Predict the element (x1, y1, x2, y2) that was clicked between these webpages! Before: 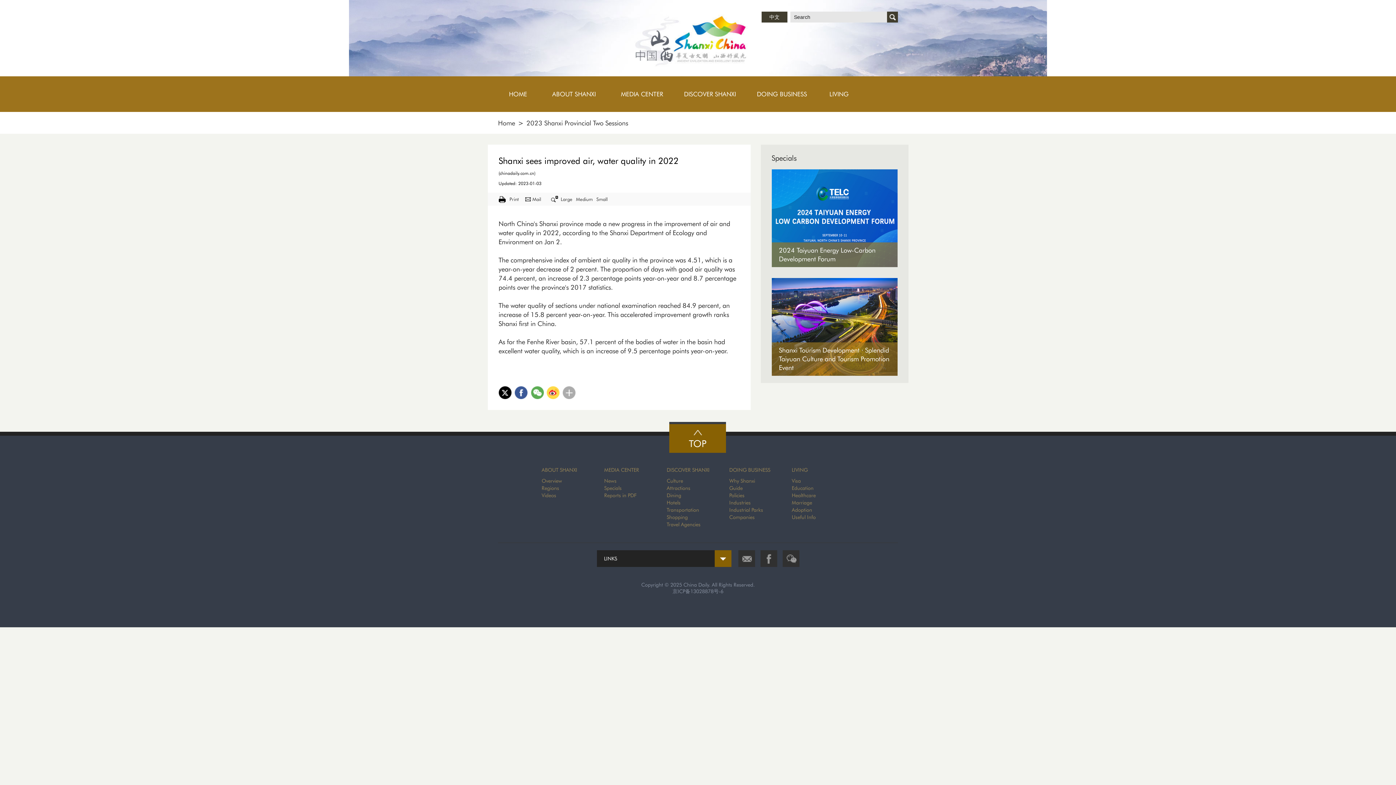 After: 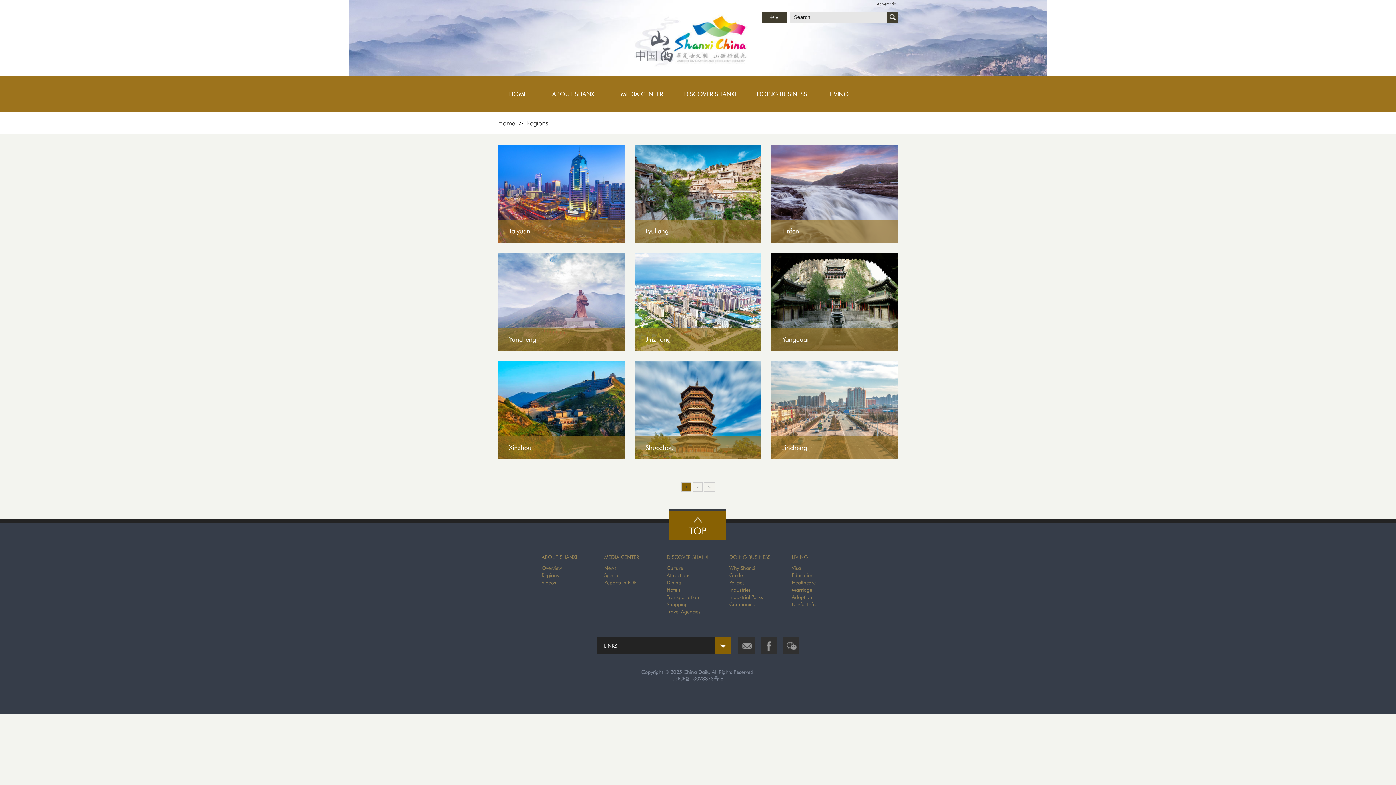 Action: label: Regions bbox: (541, 485, 559, 491)